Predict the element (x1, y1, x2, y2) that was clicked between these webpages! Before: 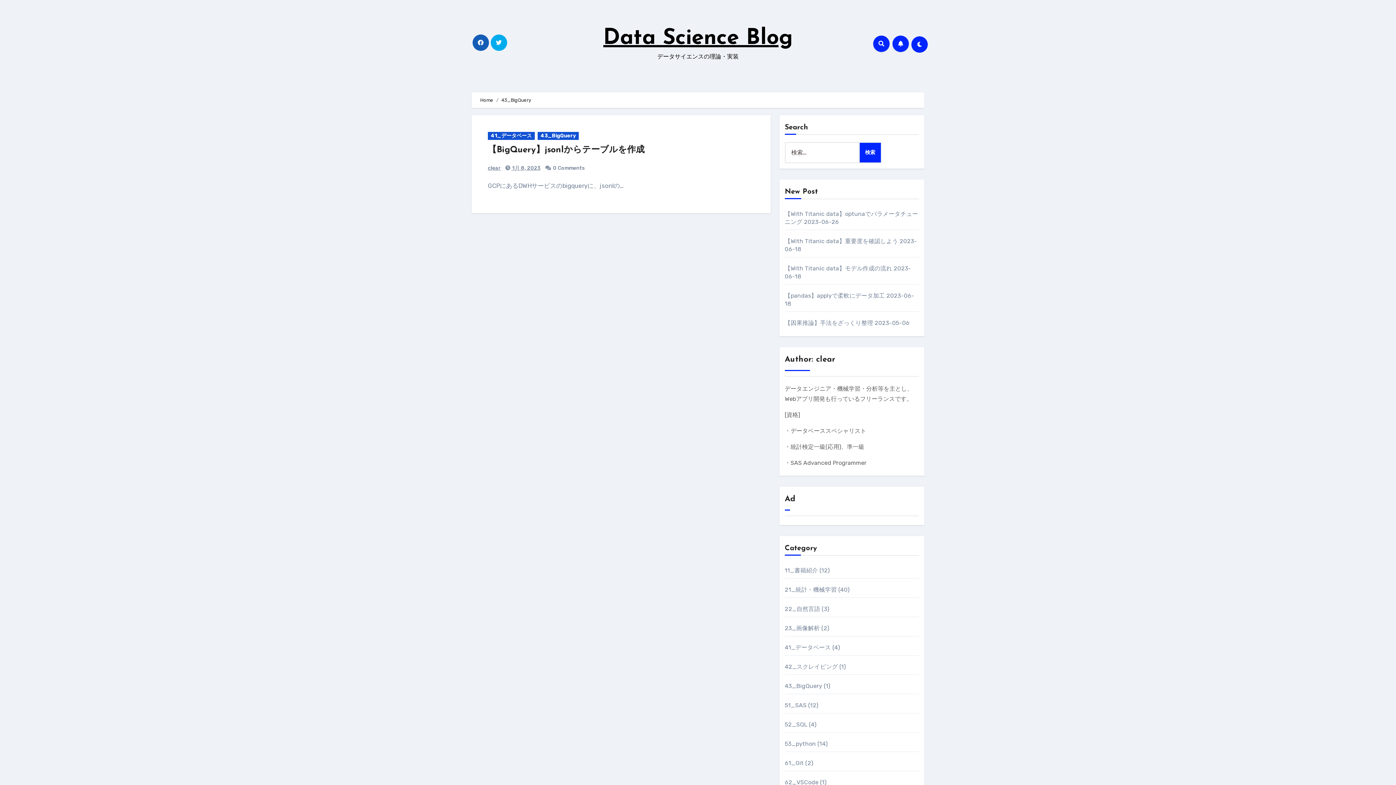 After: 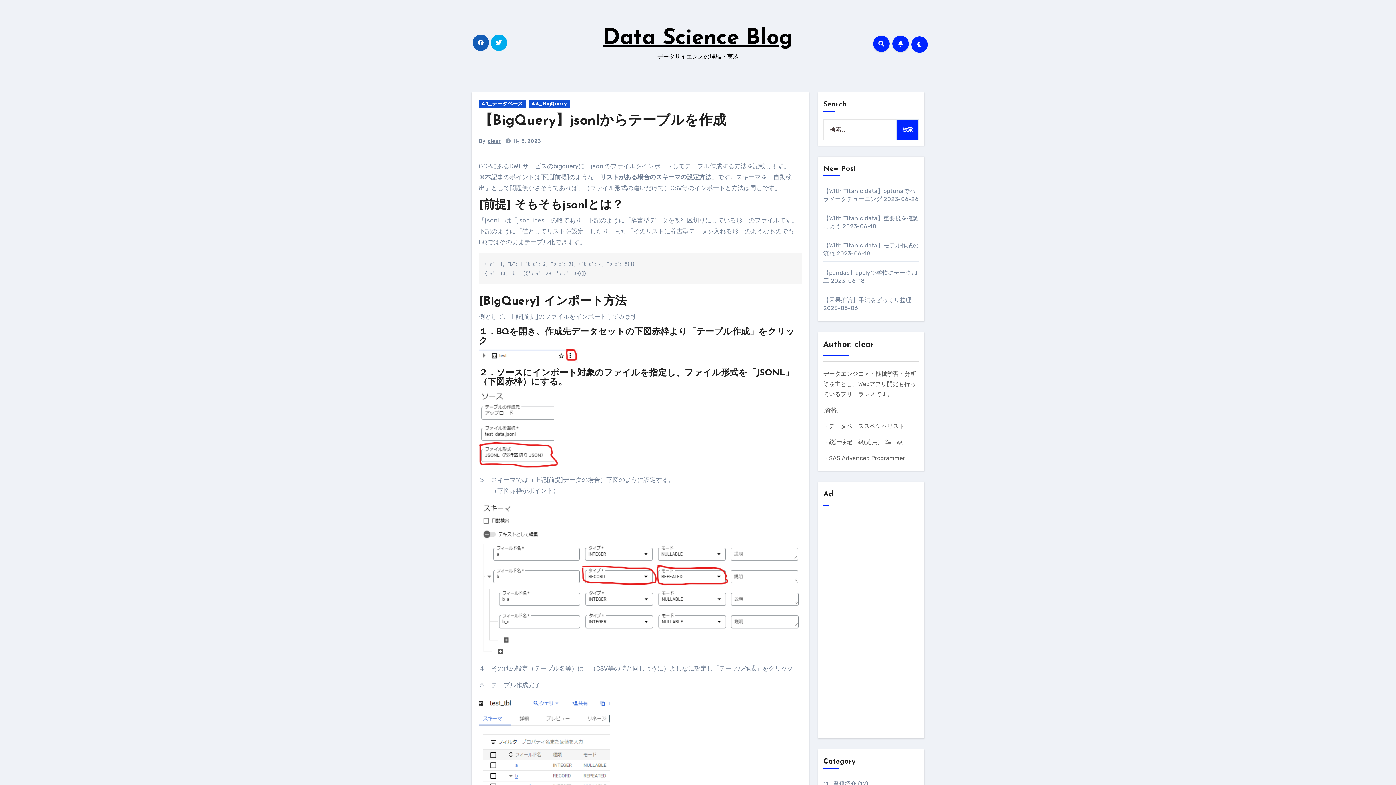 Action: bbox: (488, 145, 644, 154) label: 【BigQuery】jsonlからテーブルを作成